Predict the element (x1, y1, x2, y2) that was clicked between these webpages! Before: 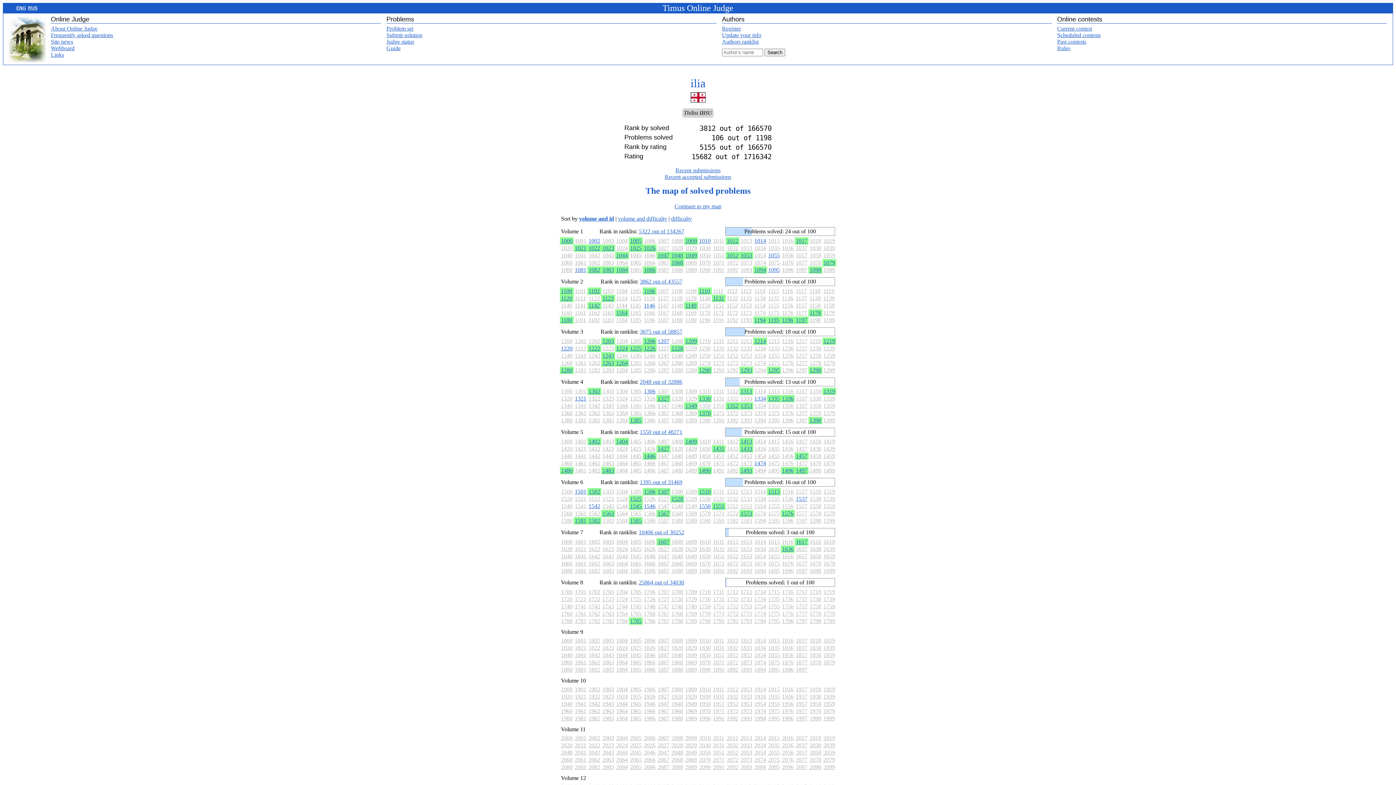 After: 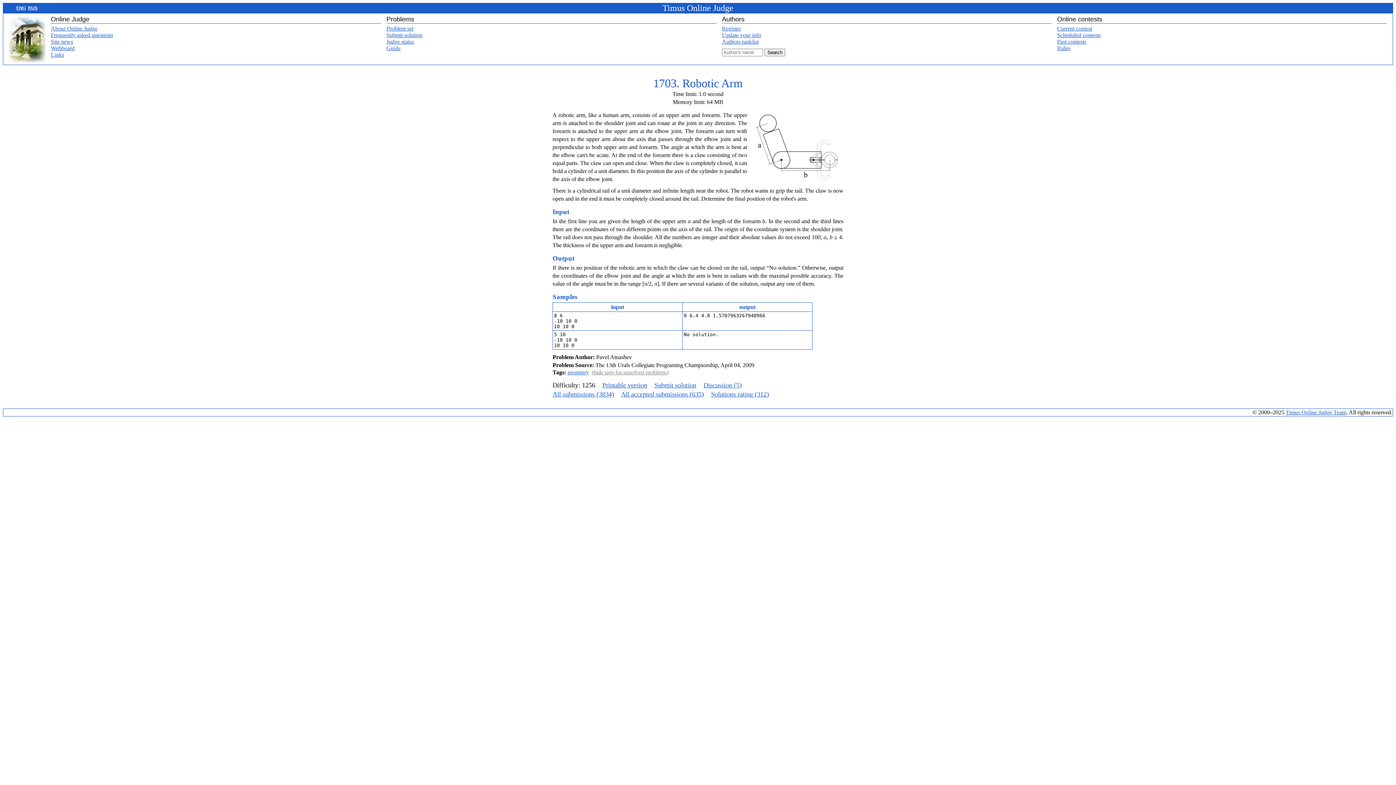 Action: label: 1703 bbox: (602, 589, 614, 595)